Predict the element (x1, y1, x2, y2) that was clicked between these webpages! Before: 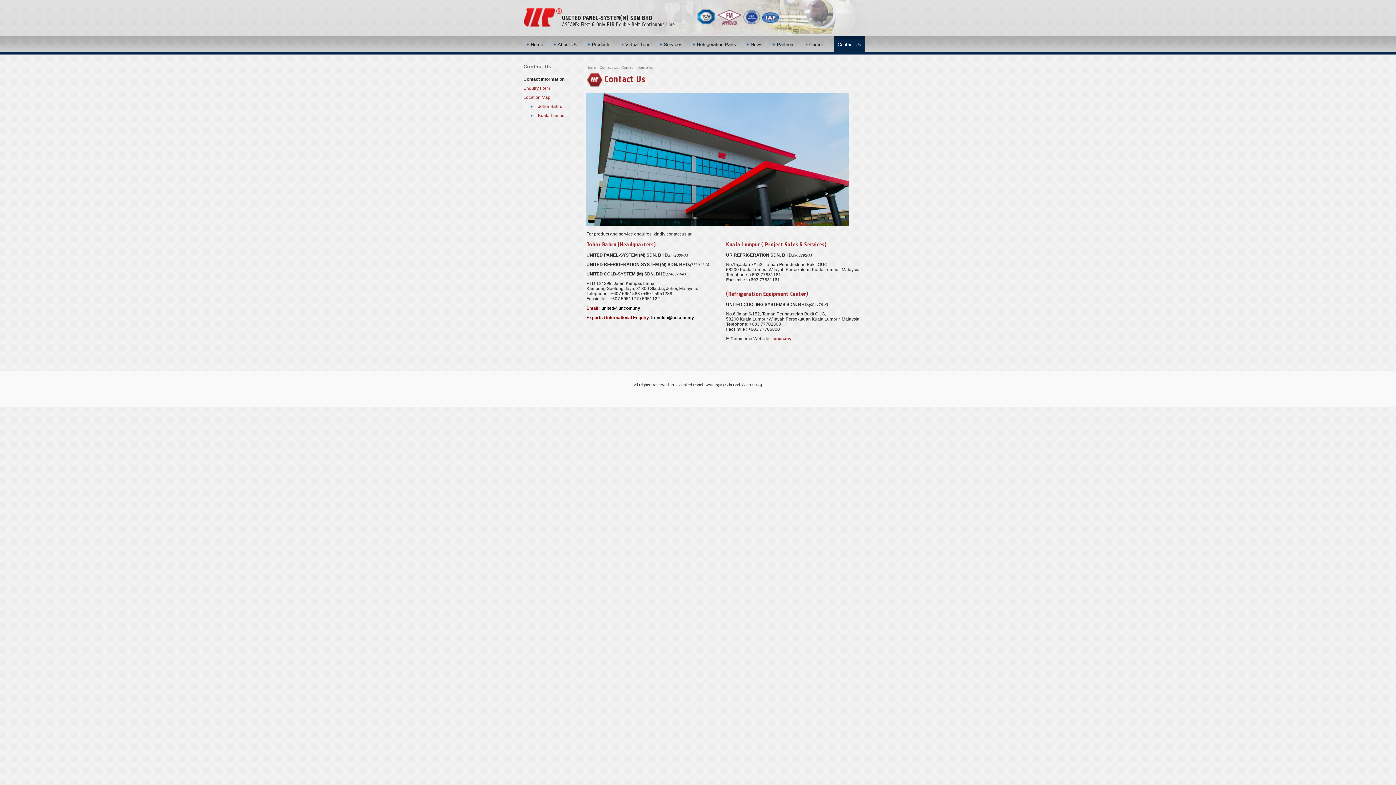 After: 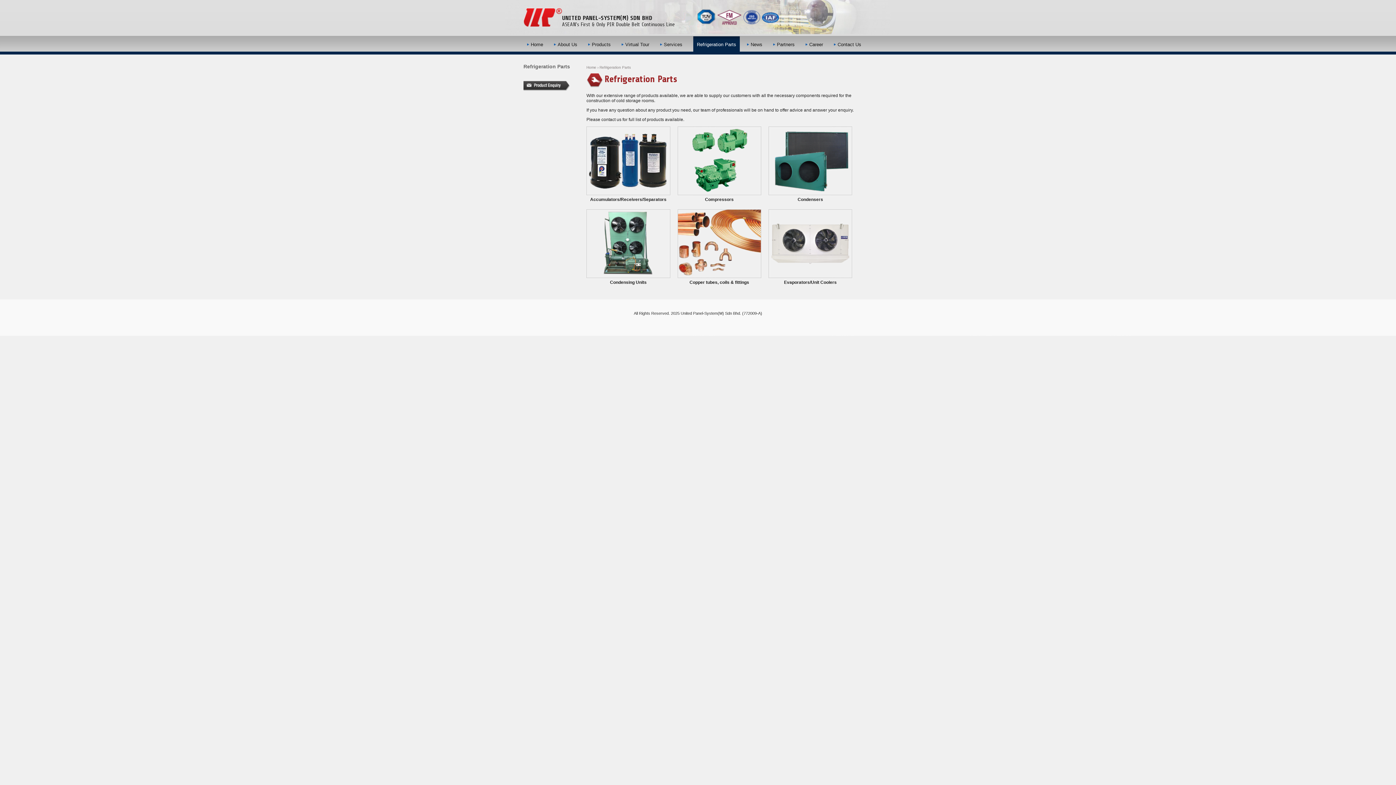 Action: label: Refrigeration Parts bbox: (693, 36, 740, 52)